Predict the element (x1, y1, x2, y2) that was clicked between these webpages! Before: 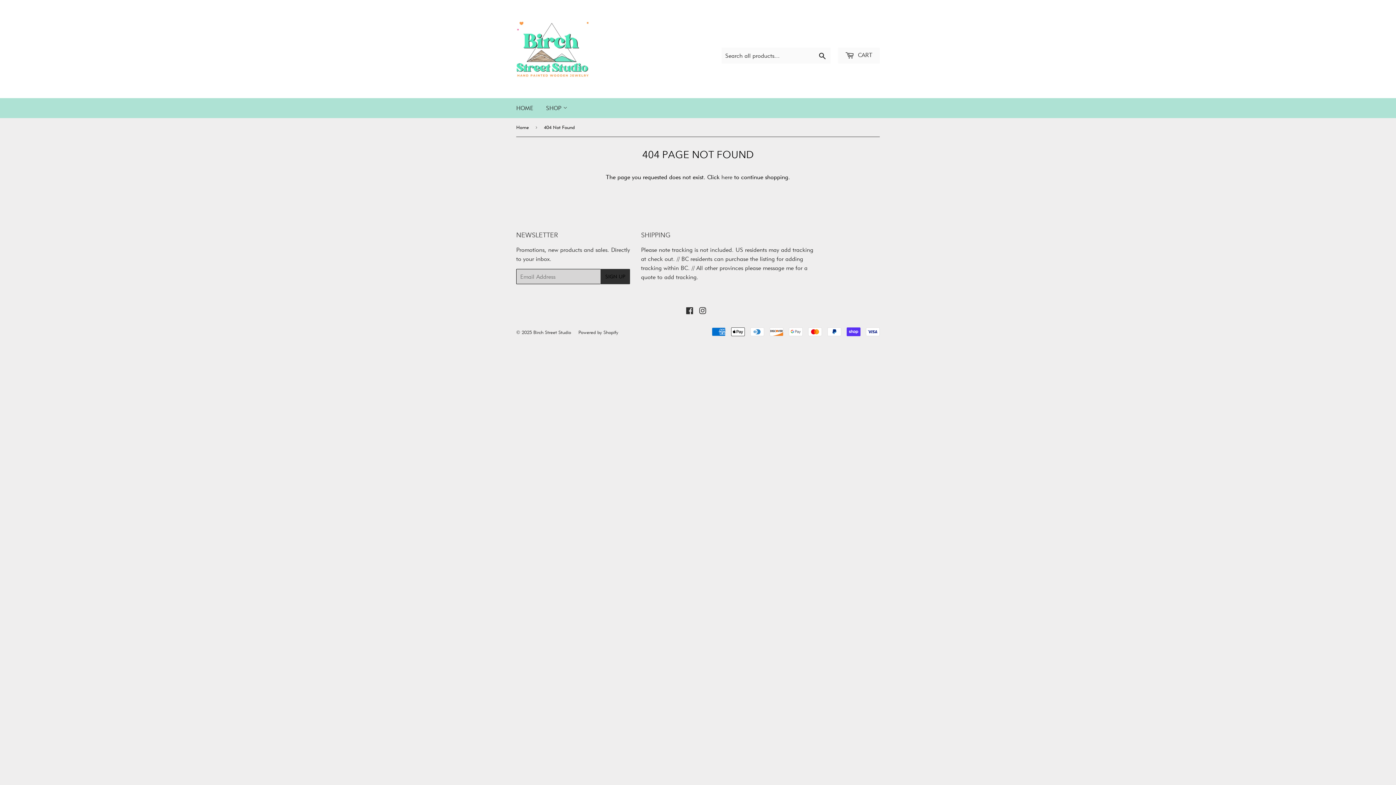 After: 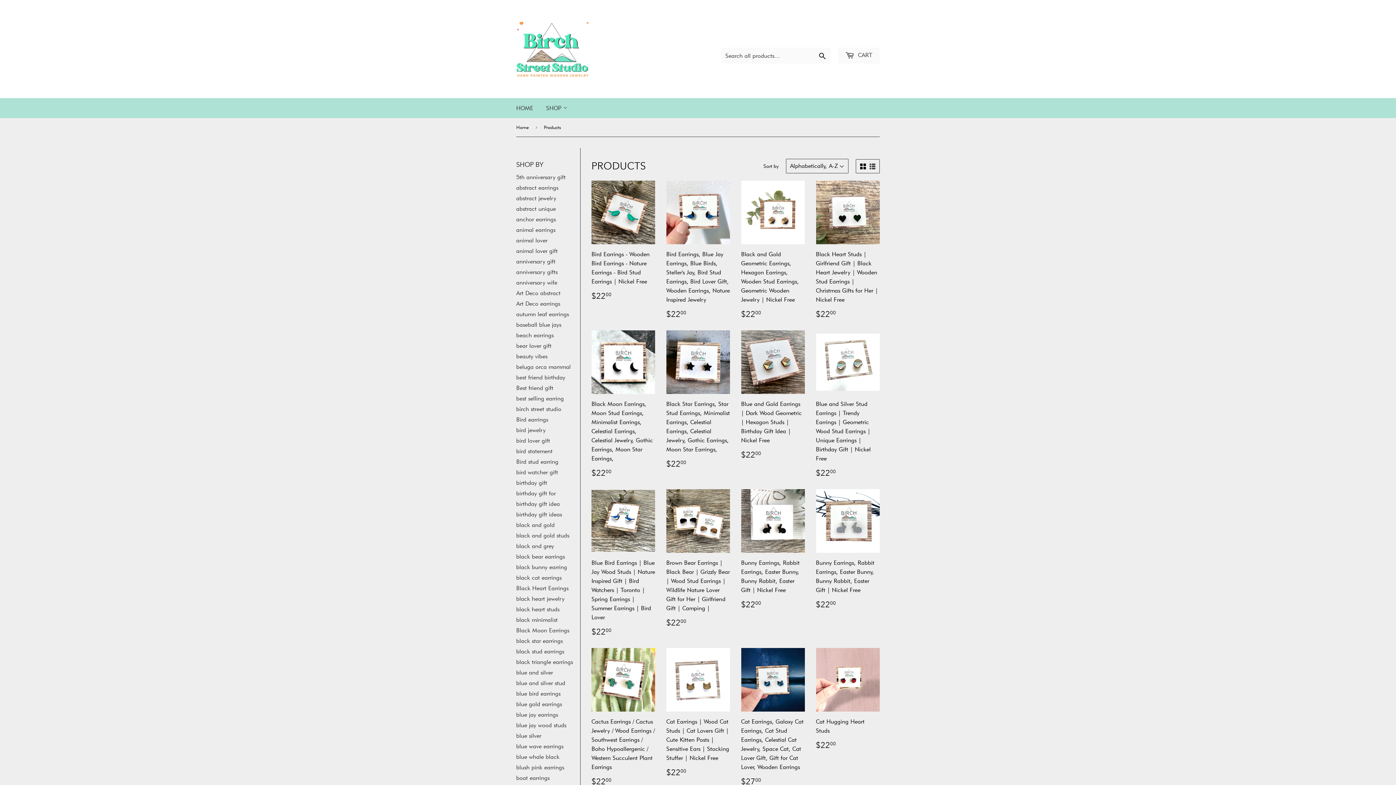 Action: bbox: (721, 173, 732, 180) label: here